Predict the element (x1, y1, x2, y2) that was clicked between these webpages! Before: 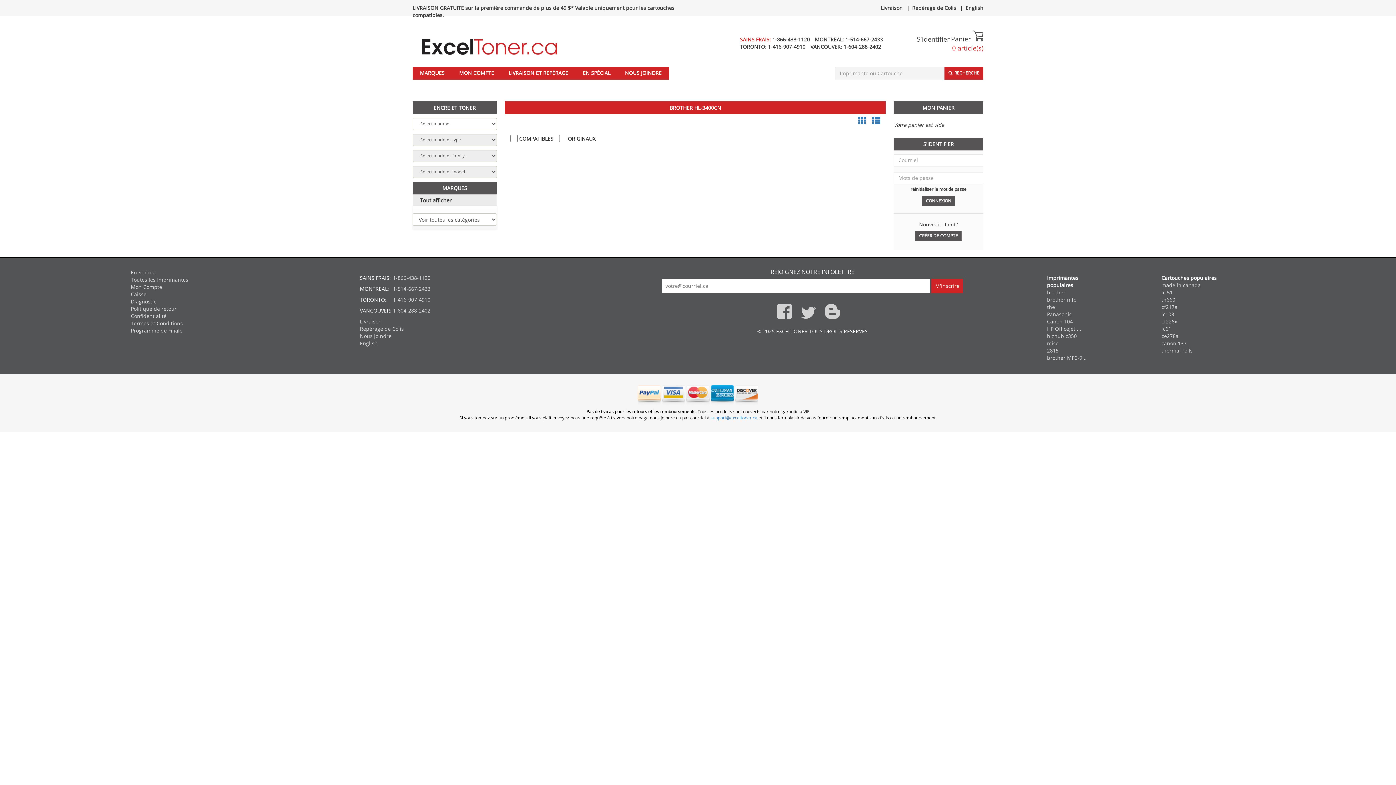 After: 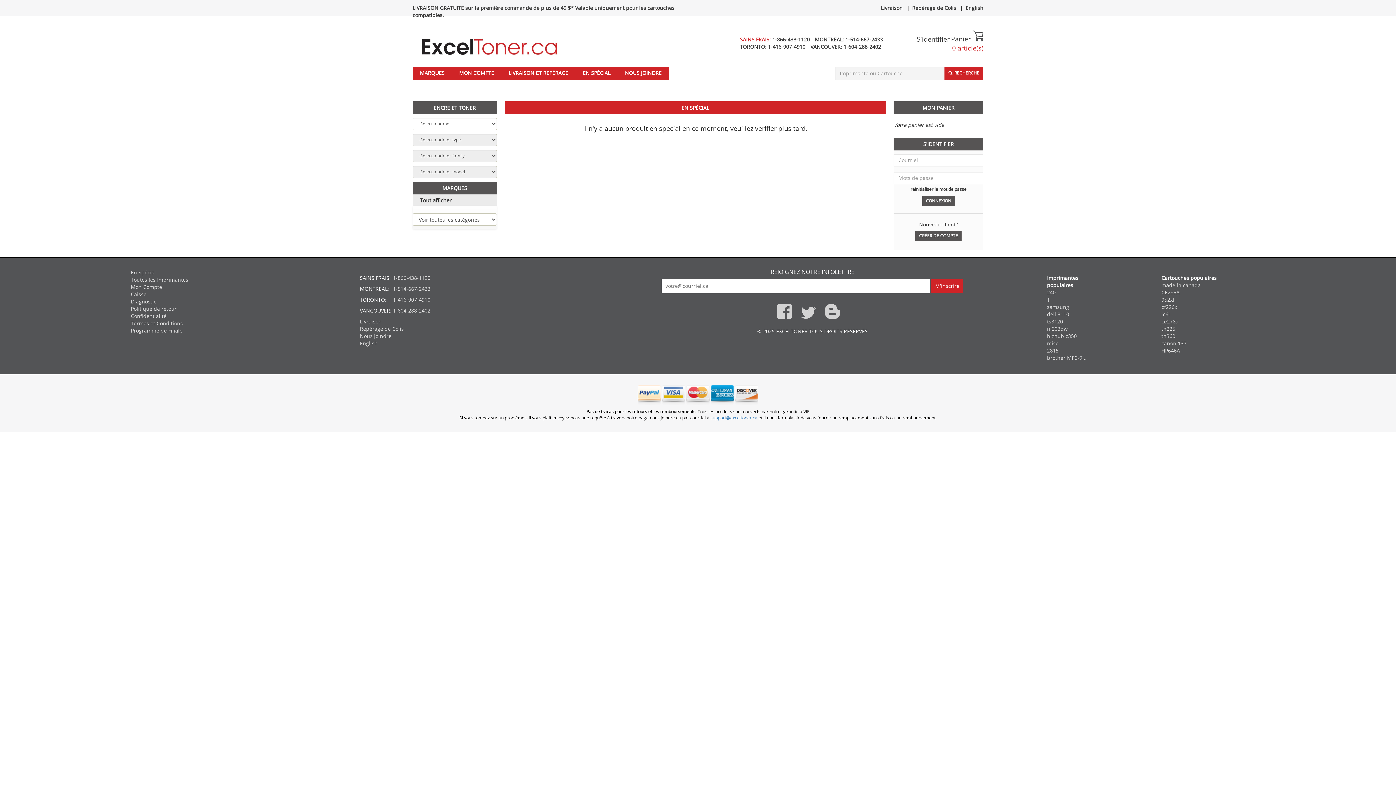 Action: label: EN SPÉCIAL bbox: (575, 65, 617, 80)